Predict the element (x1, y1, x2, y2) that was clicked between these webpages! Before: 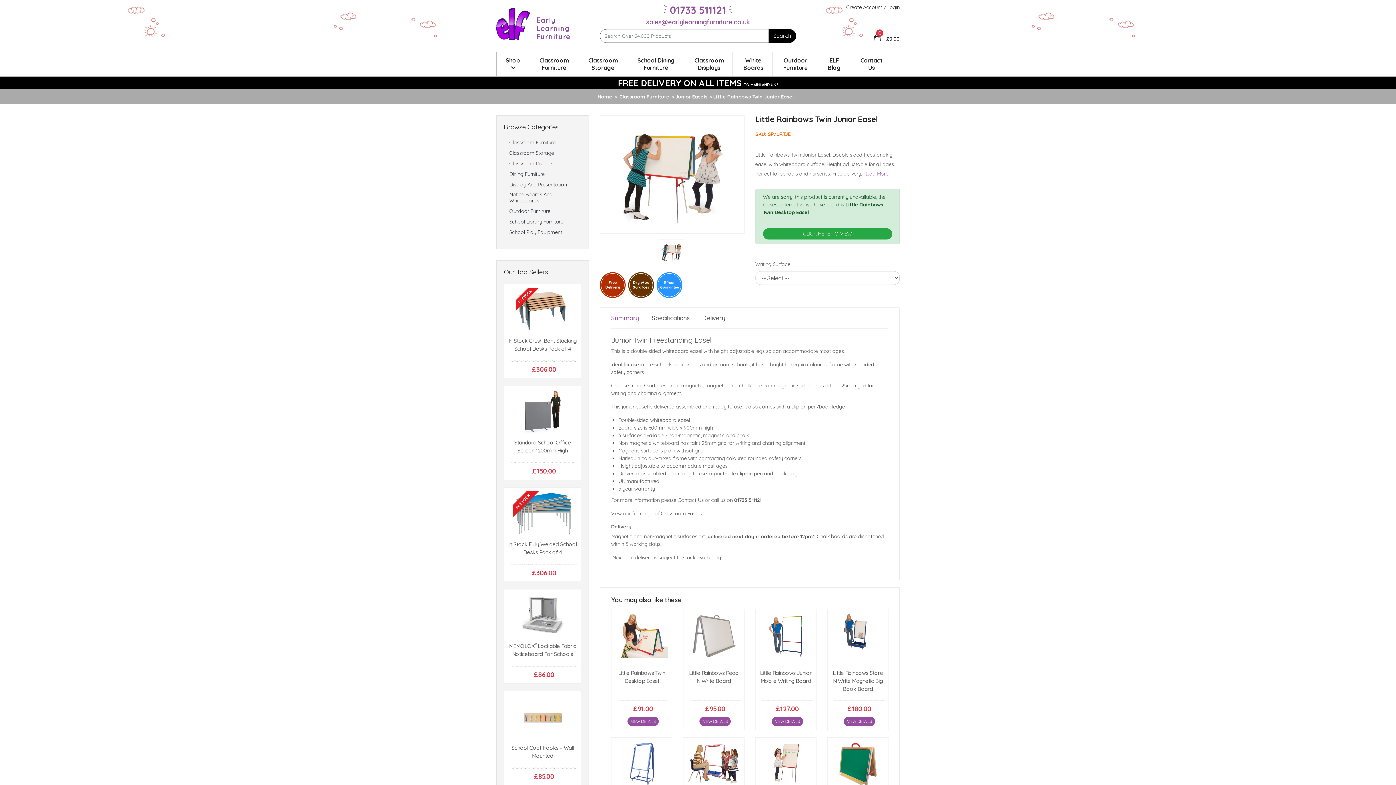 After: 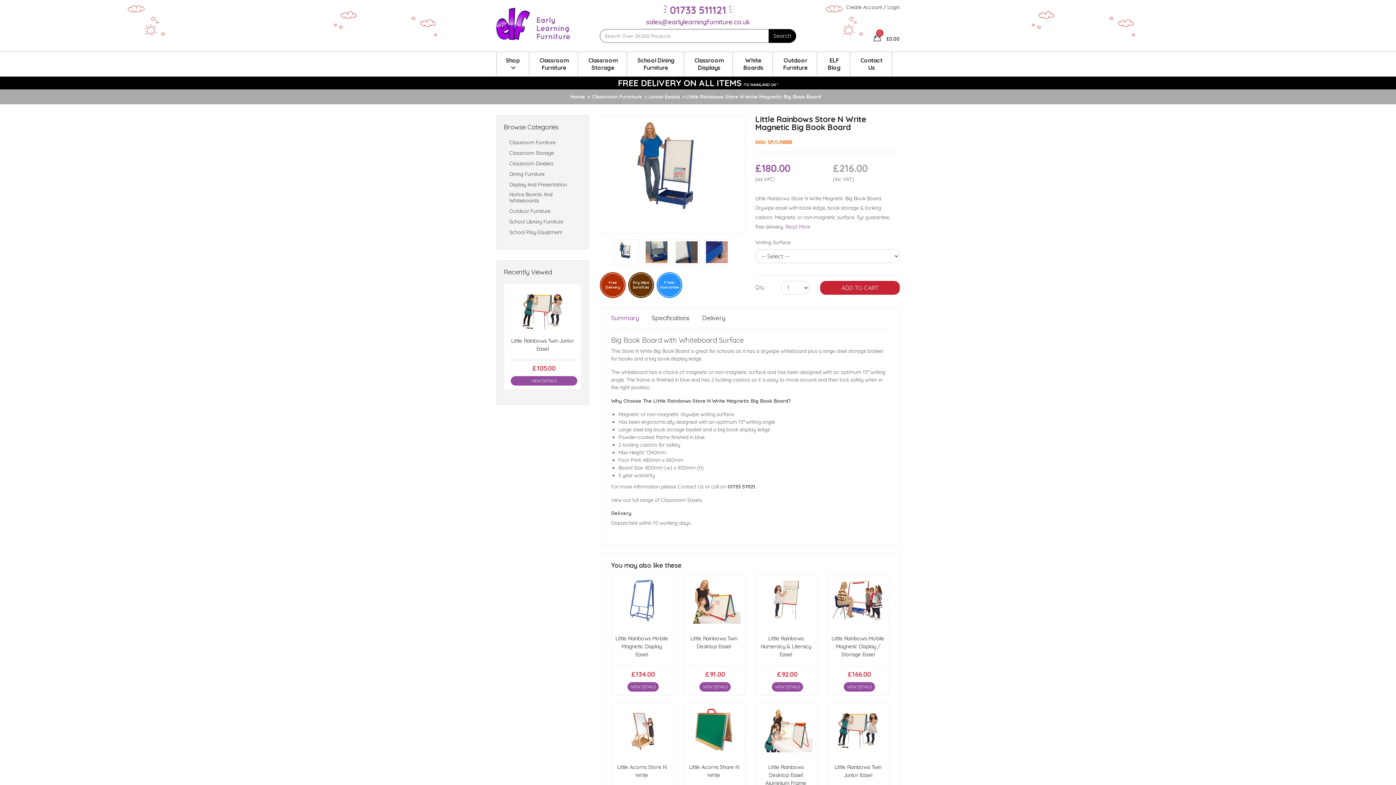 Action: label: Little Rainbows Store N Write Magnetic Big Book Board bbox: (832, 669, 883, 692)